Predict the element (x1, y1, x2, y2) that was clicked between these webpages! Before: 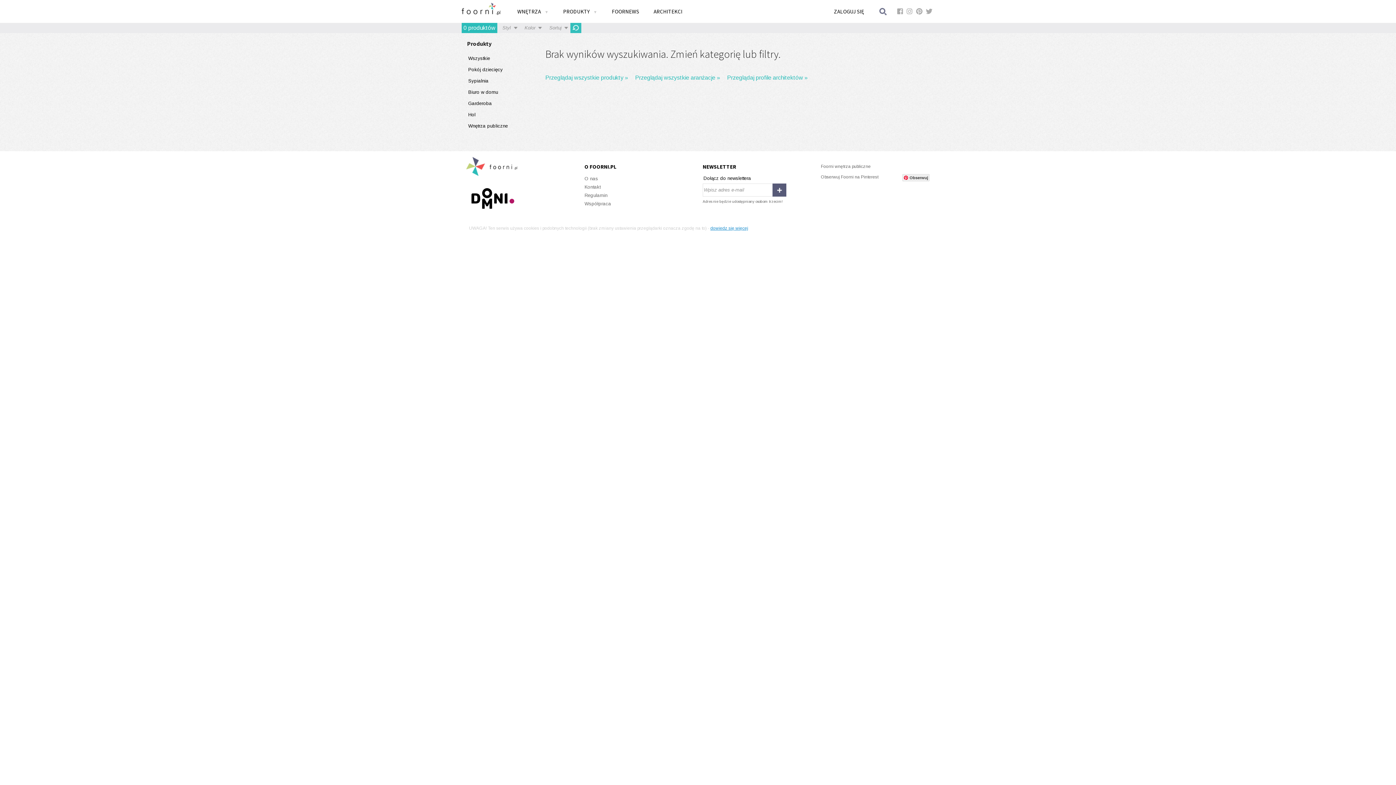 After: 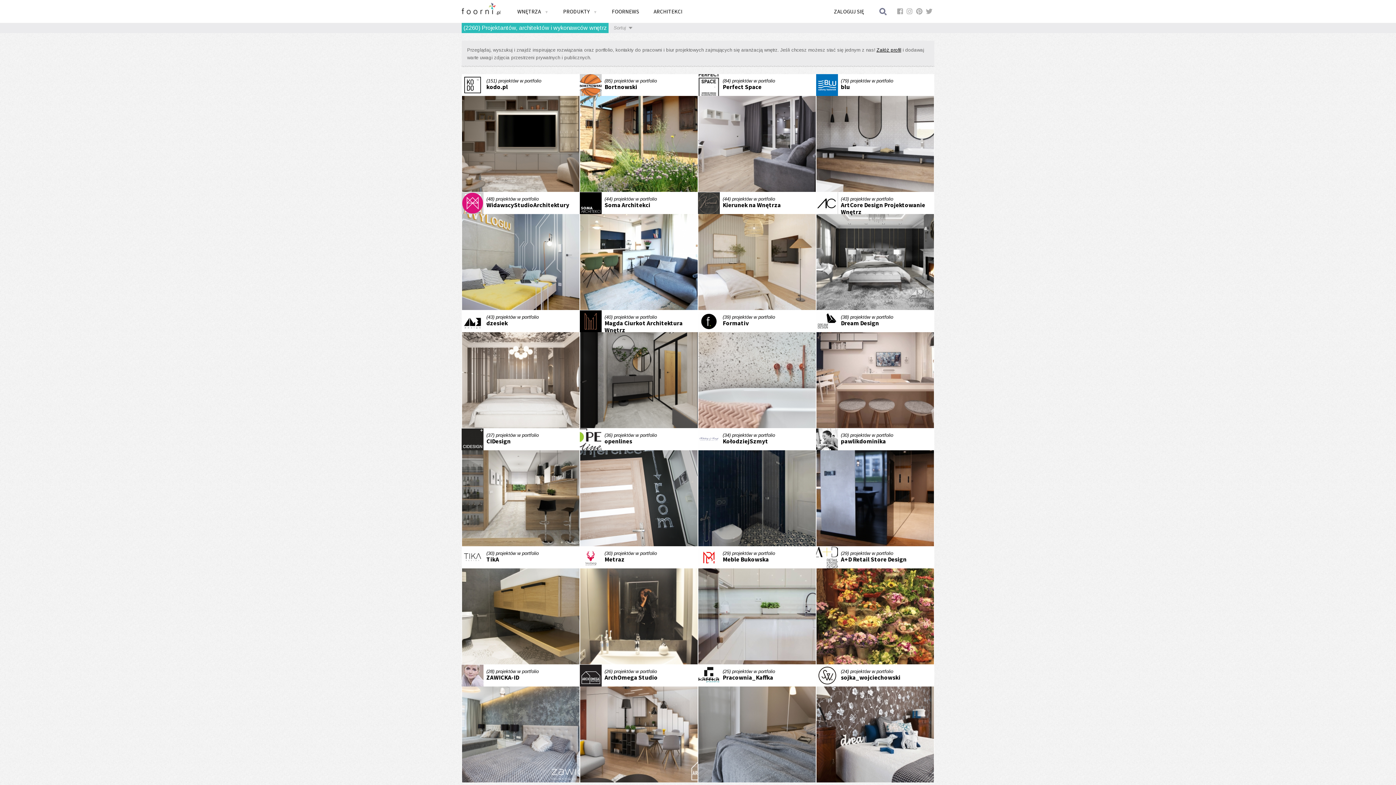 Action: bbox: (646, 0, 689, 22) label: ARCHITEKCI